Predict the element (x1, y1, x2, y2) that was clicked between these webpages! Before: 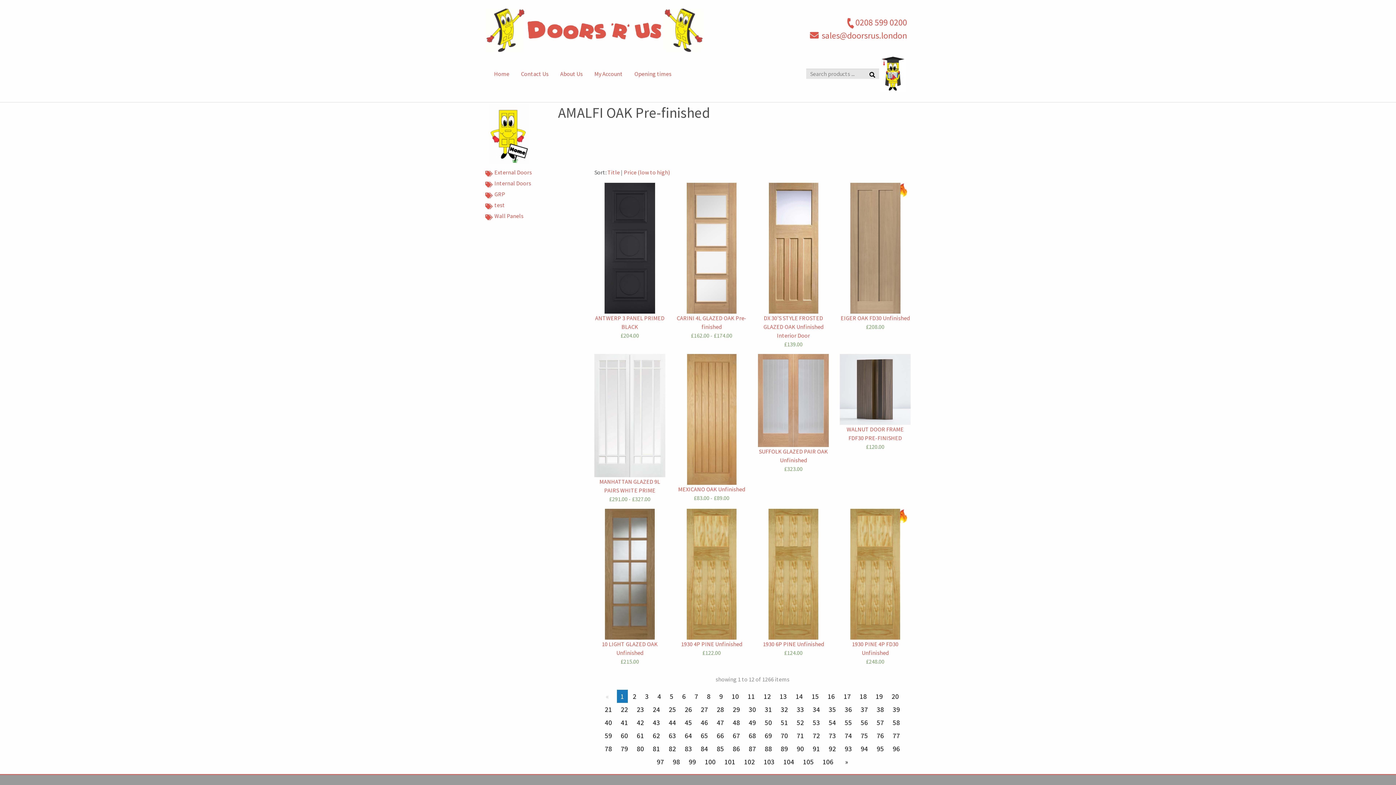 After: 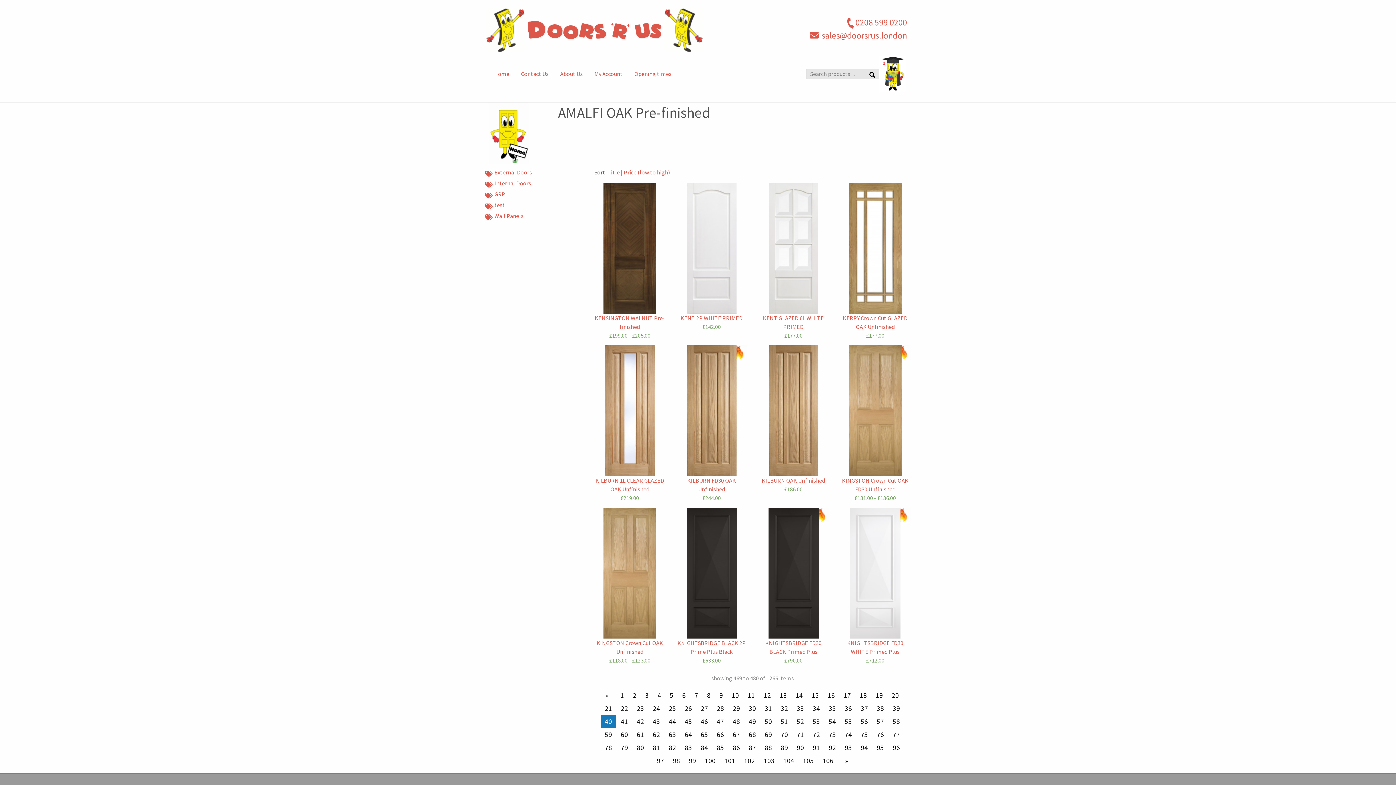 Action: bbox: (601, 716, 615, 729) label: Page 40